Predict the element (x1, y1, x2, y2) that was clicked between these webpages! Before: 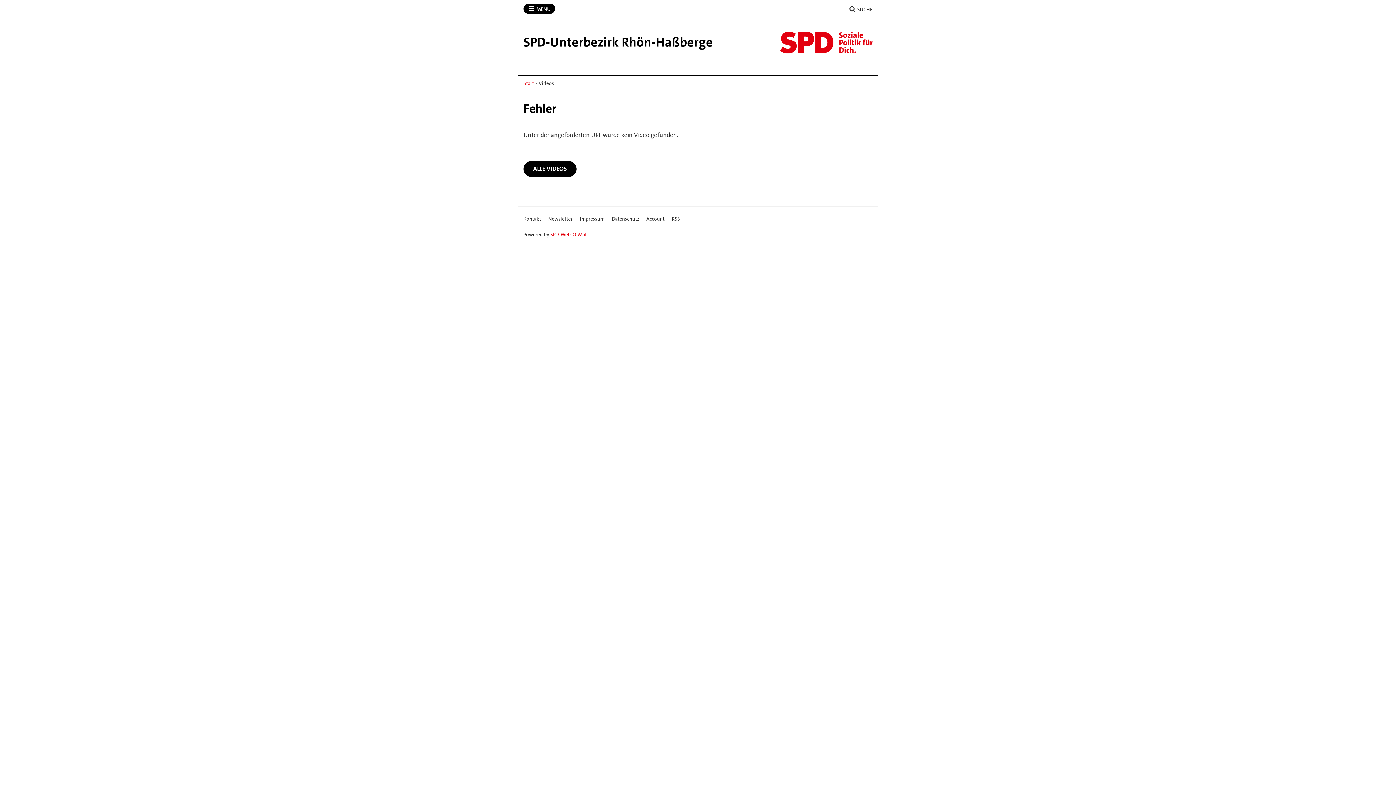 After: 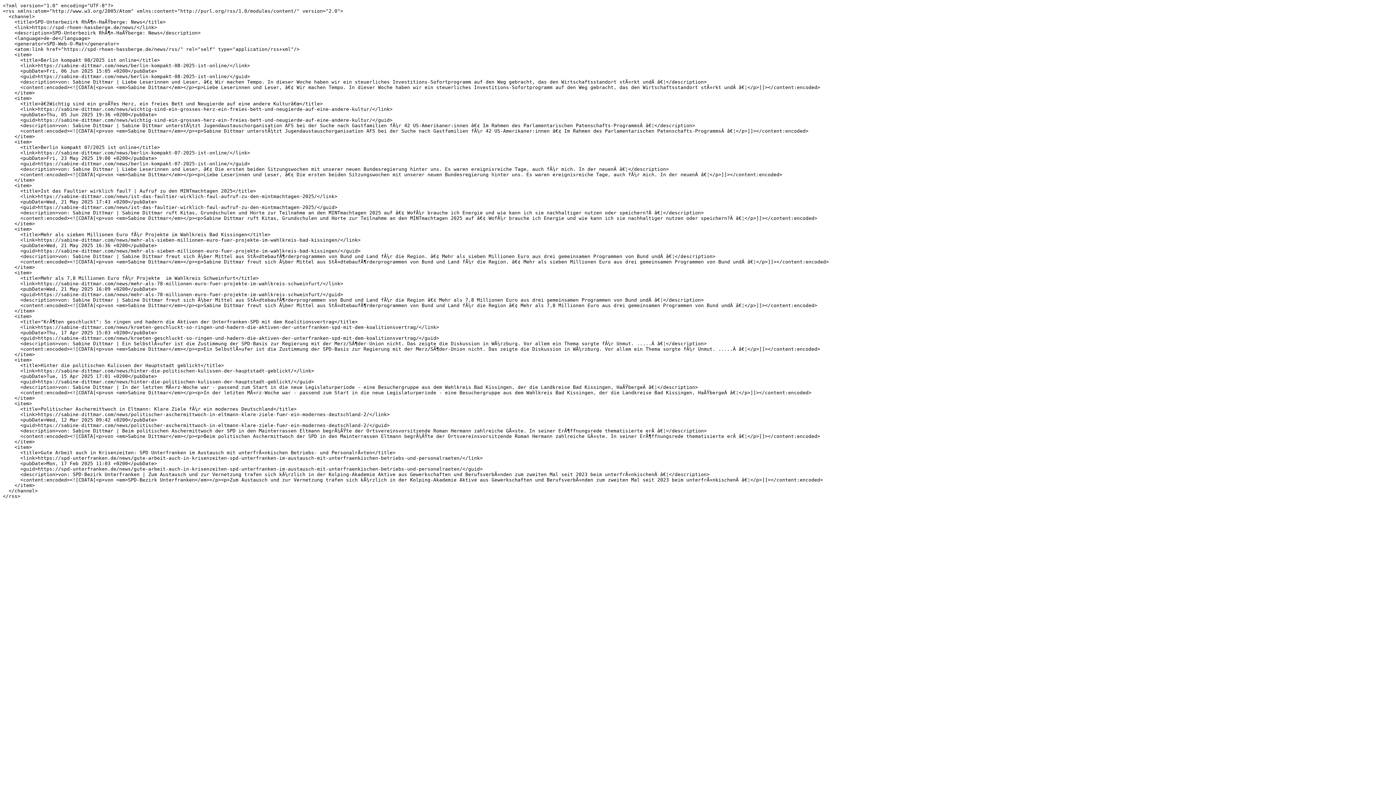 Action: bbox: (672, 213, 680, 223) label: RSS